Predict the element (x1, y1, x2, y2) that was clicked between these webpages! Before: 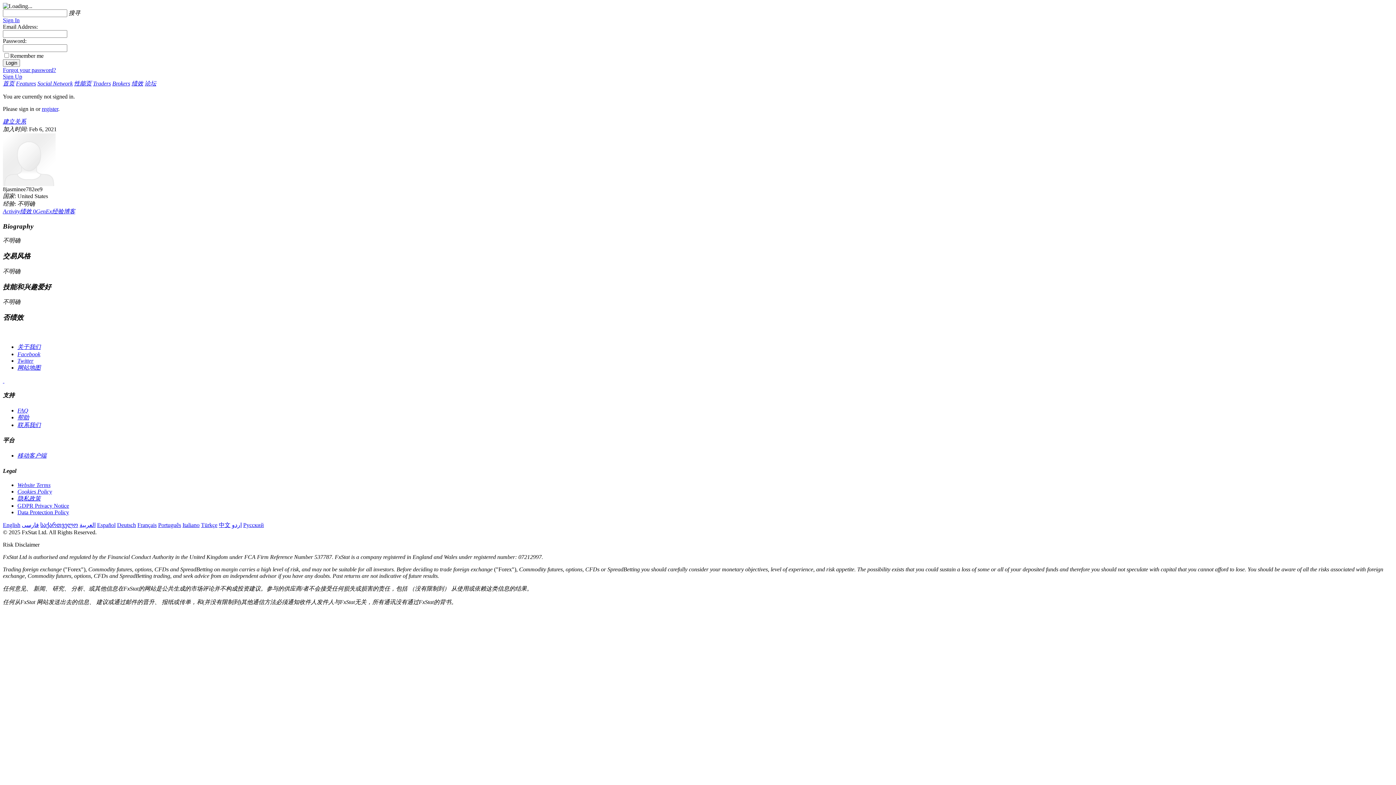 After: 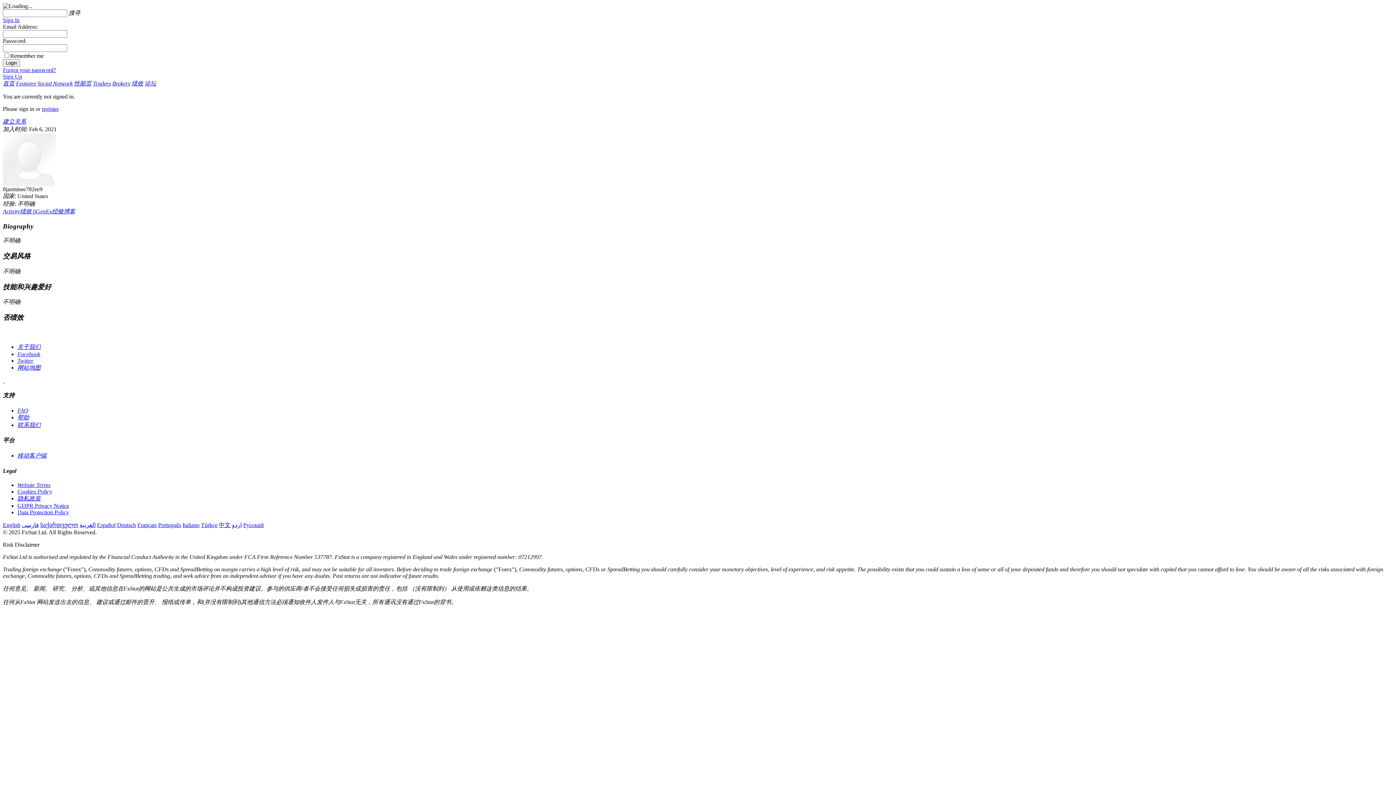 Action: bbox: (17, 357, 33, 364) label: Twitter